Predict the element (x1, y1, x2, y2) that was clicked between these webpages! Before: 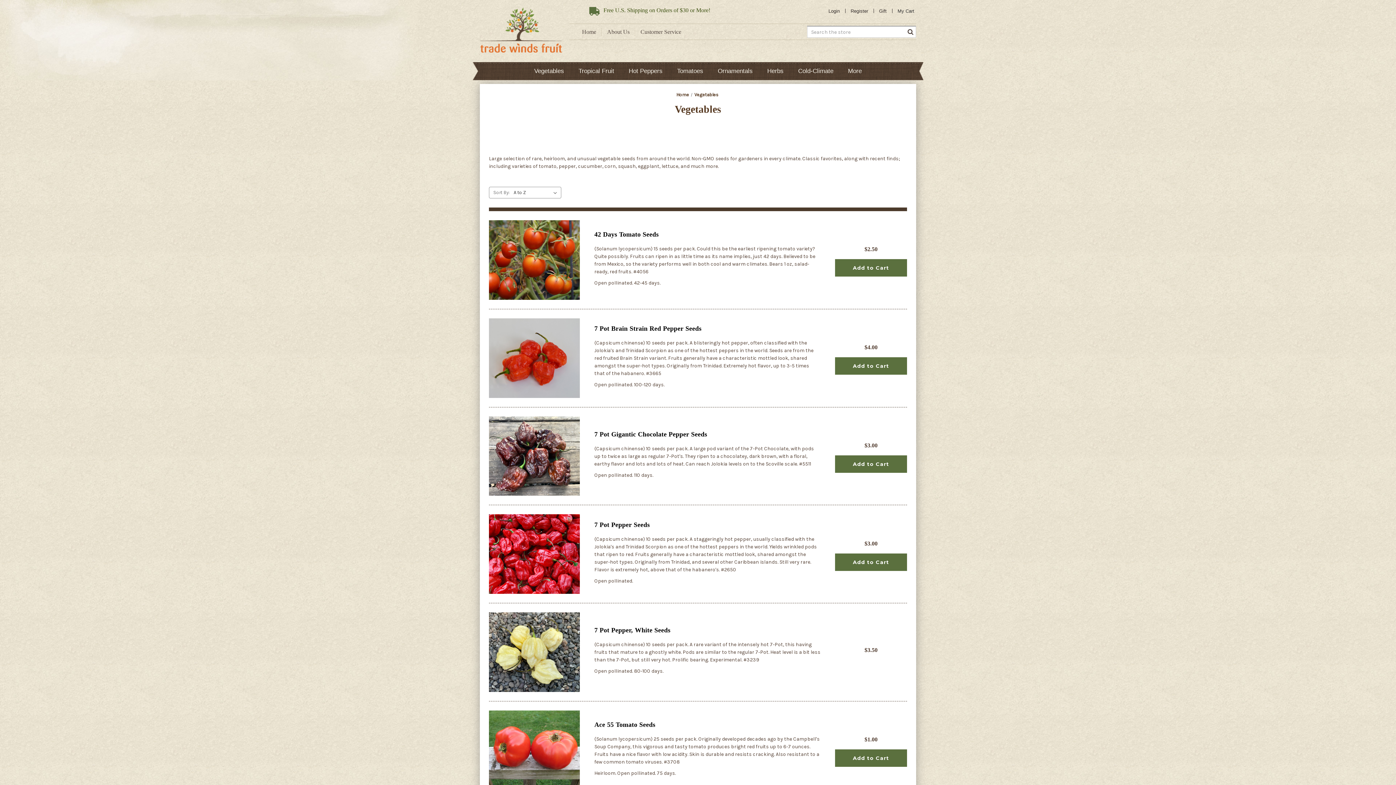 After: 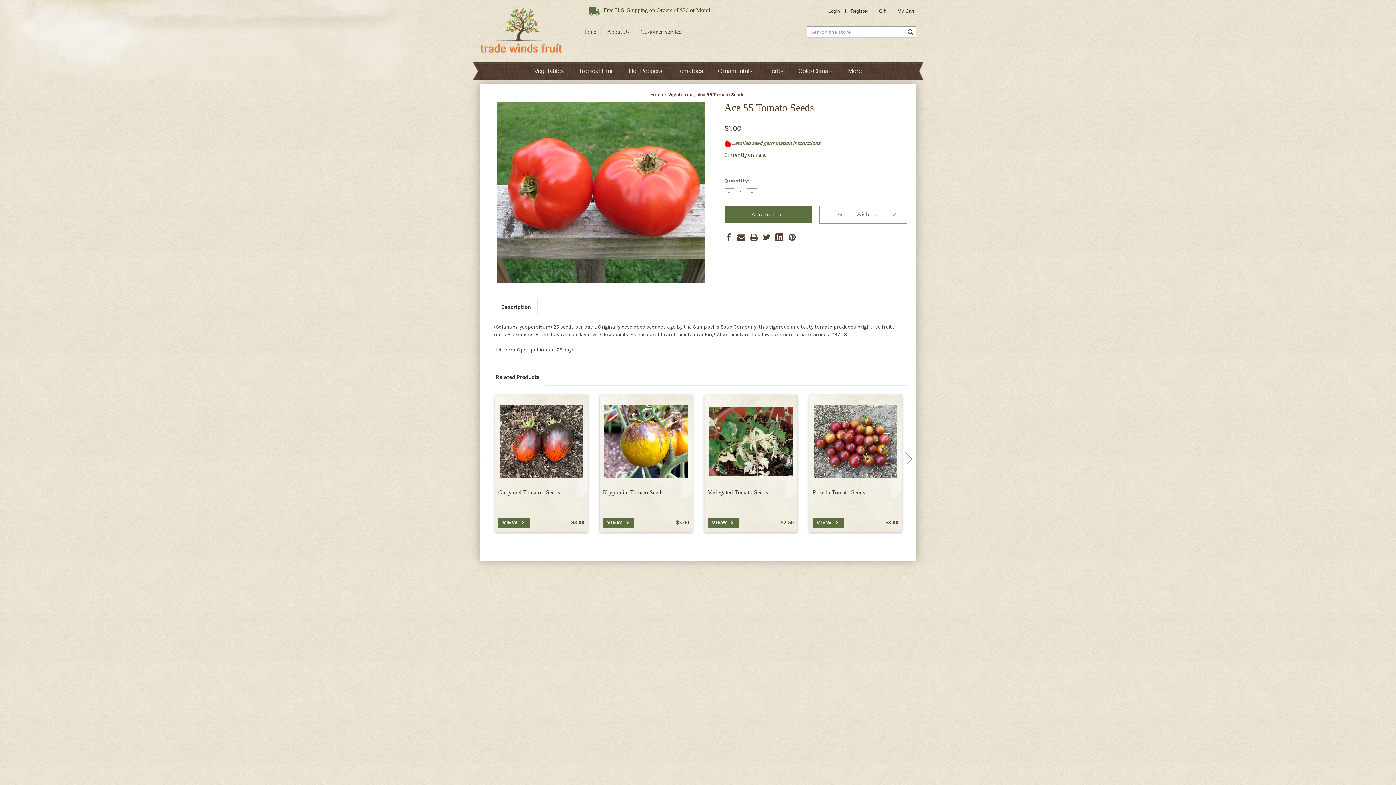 Action: label: Ace 55 Tomato Seeds, $1.00

 bbox: (594, 721, 655, 728)